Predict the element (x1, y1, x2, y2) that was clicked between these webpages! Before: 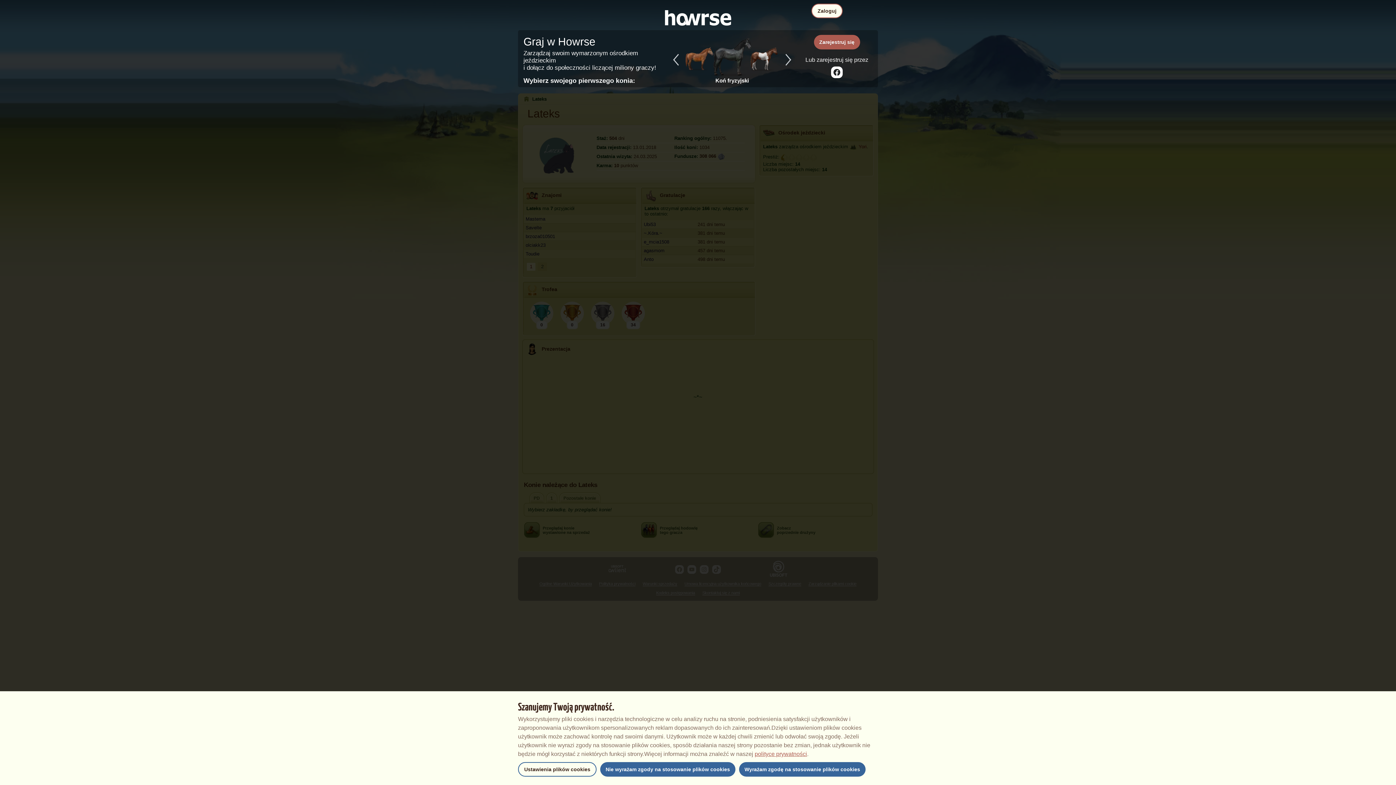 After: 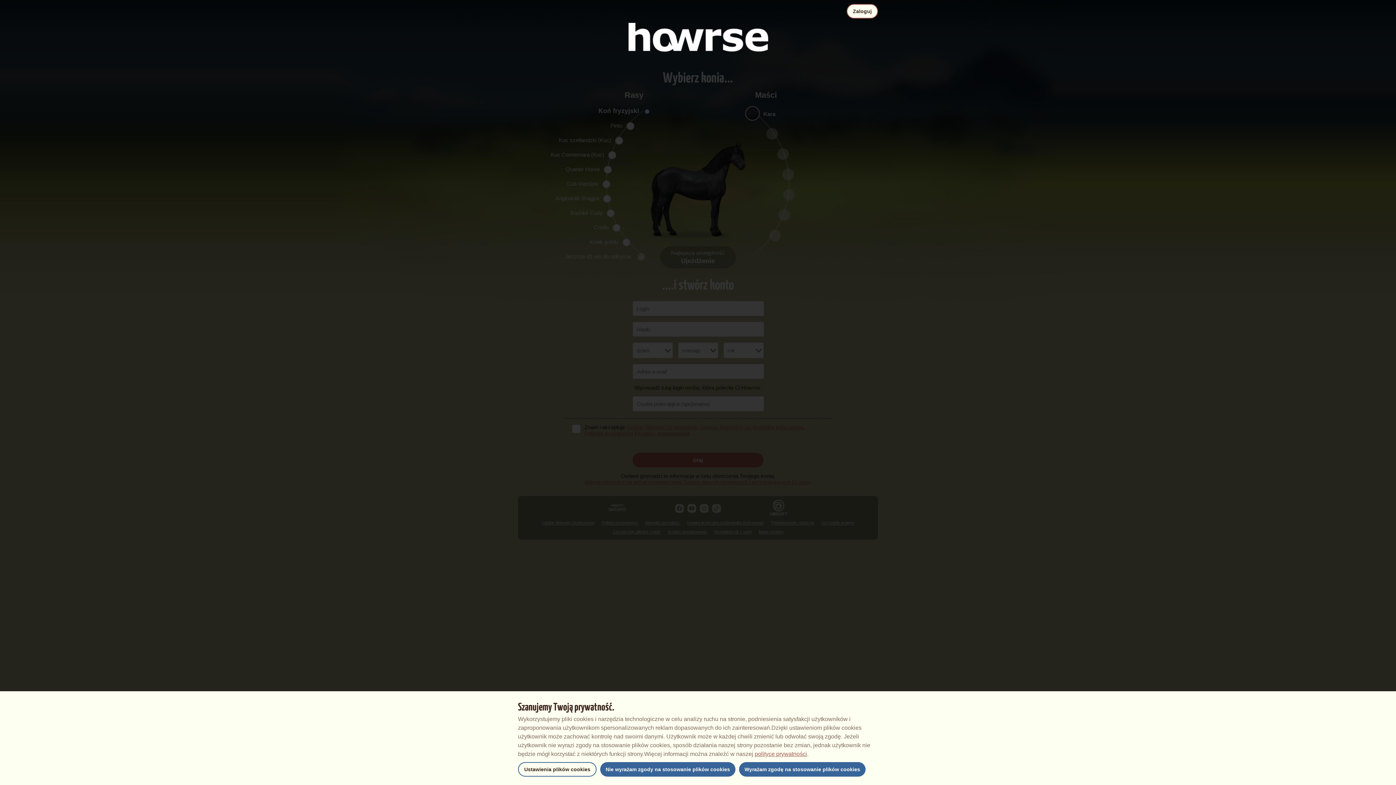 Action: label: Zarejestruj się bbox: (814, 34, 860, 49)